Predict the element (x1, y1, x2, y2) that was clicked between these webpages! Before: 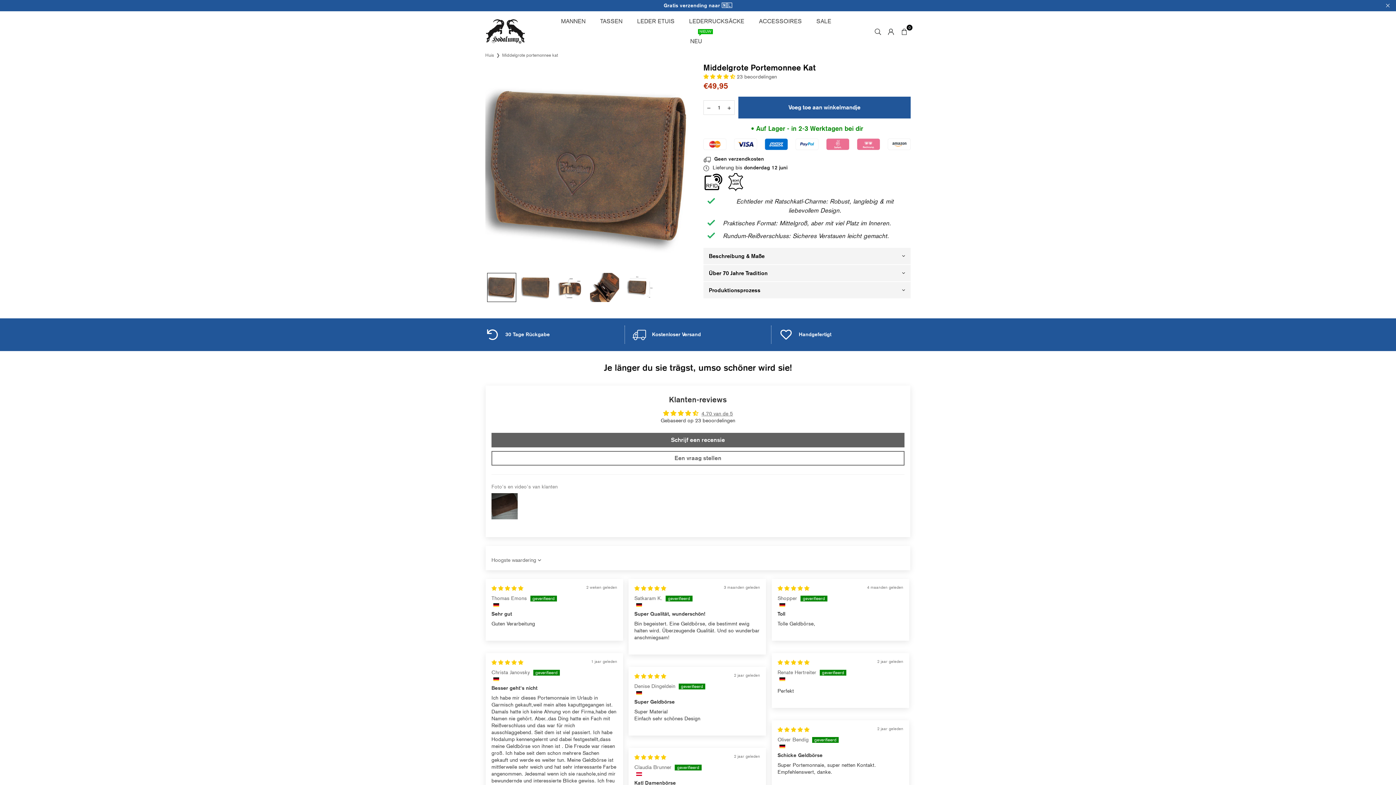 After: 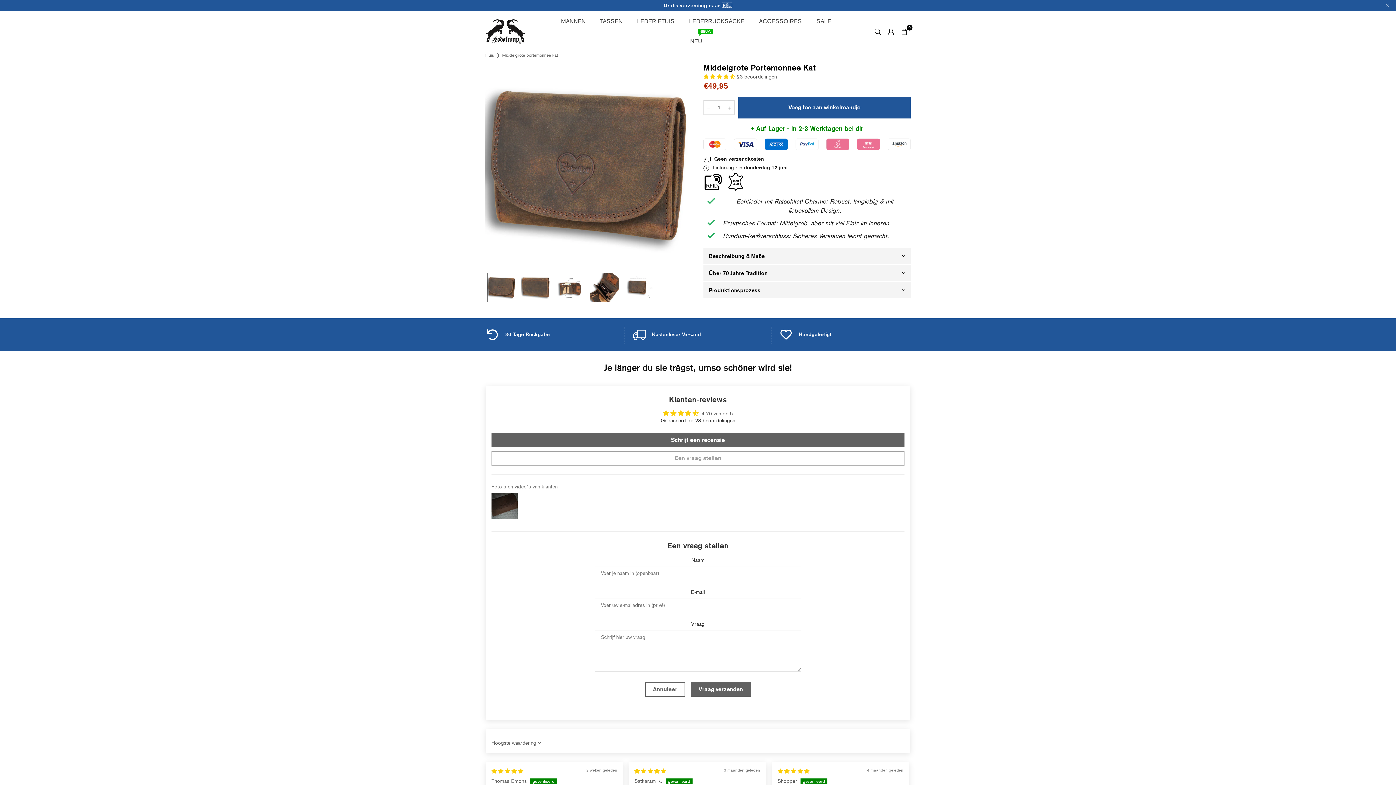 Action: label: Een vraag stellen bbox: (491, 451, 904, 465)